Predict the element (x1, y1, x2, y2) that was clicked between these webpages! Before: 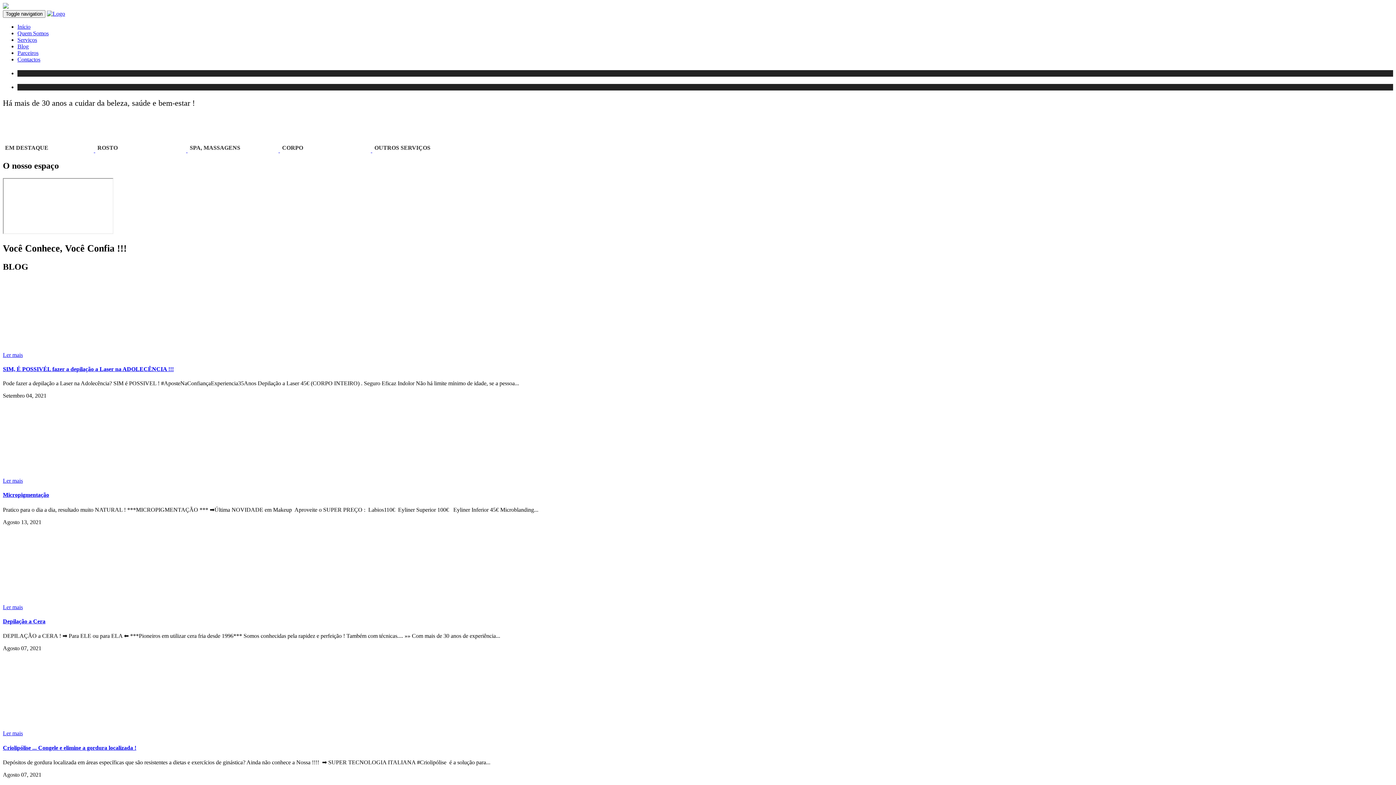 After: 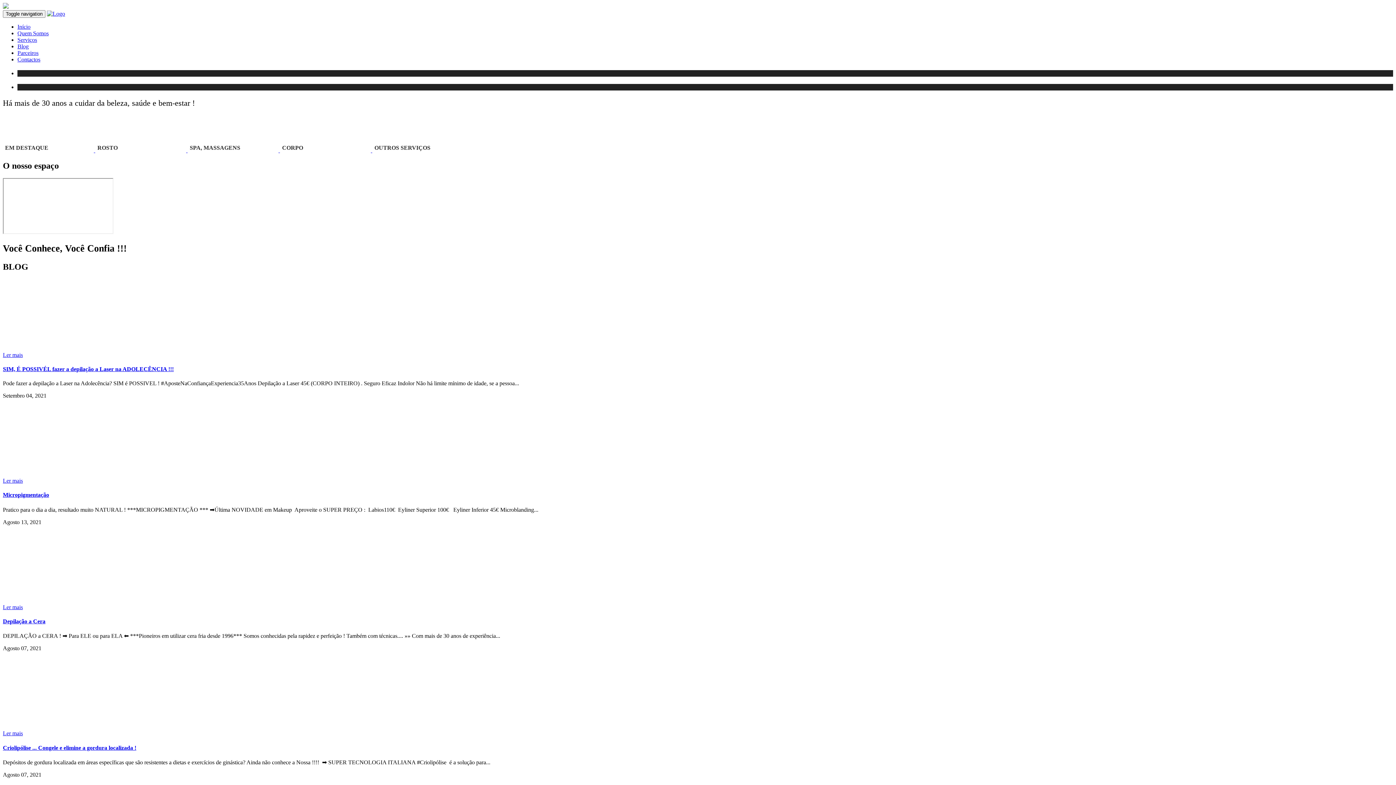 Action: label: ROSTO
  bbox: (95, 147, 187, 153)